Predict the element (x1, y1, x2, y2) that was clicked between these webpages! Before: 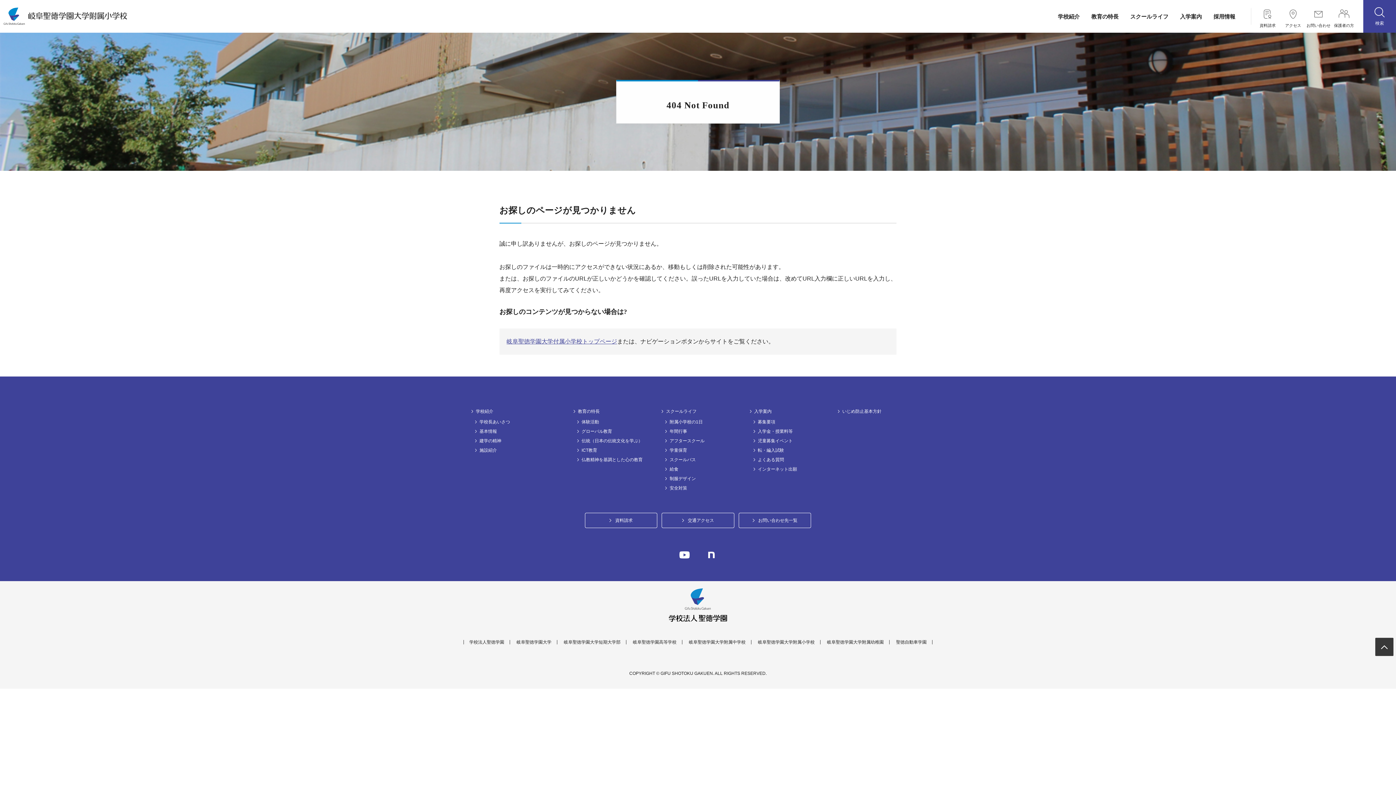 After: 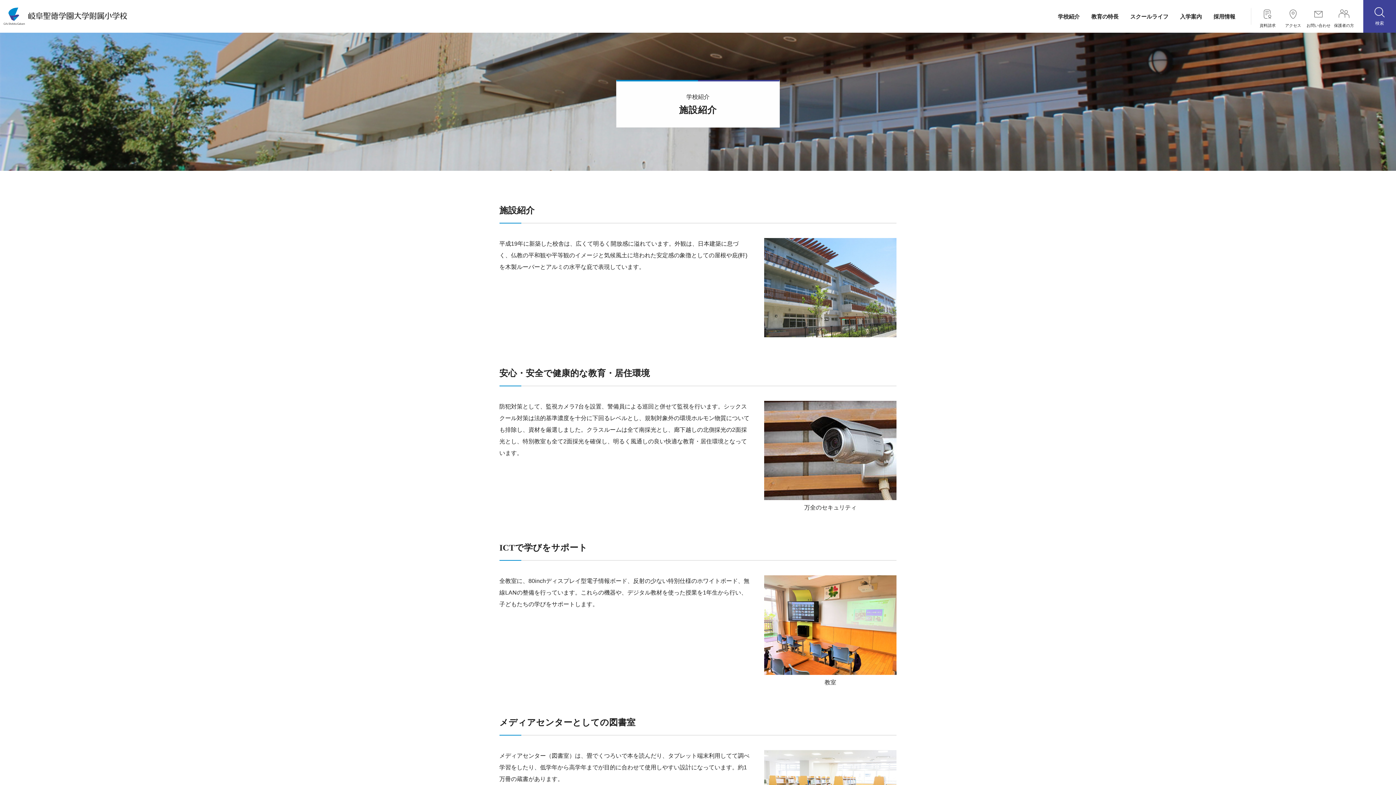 Action: bbox: (475, 447, 562, 453) label: 施設紹介